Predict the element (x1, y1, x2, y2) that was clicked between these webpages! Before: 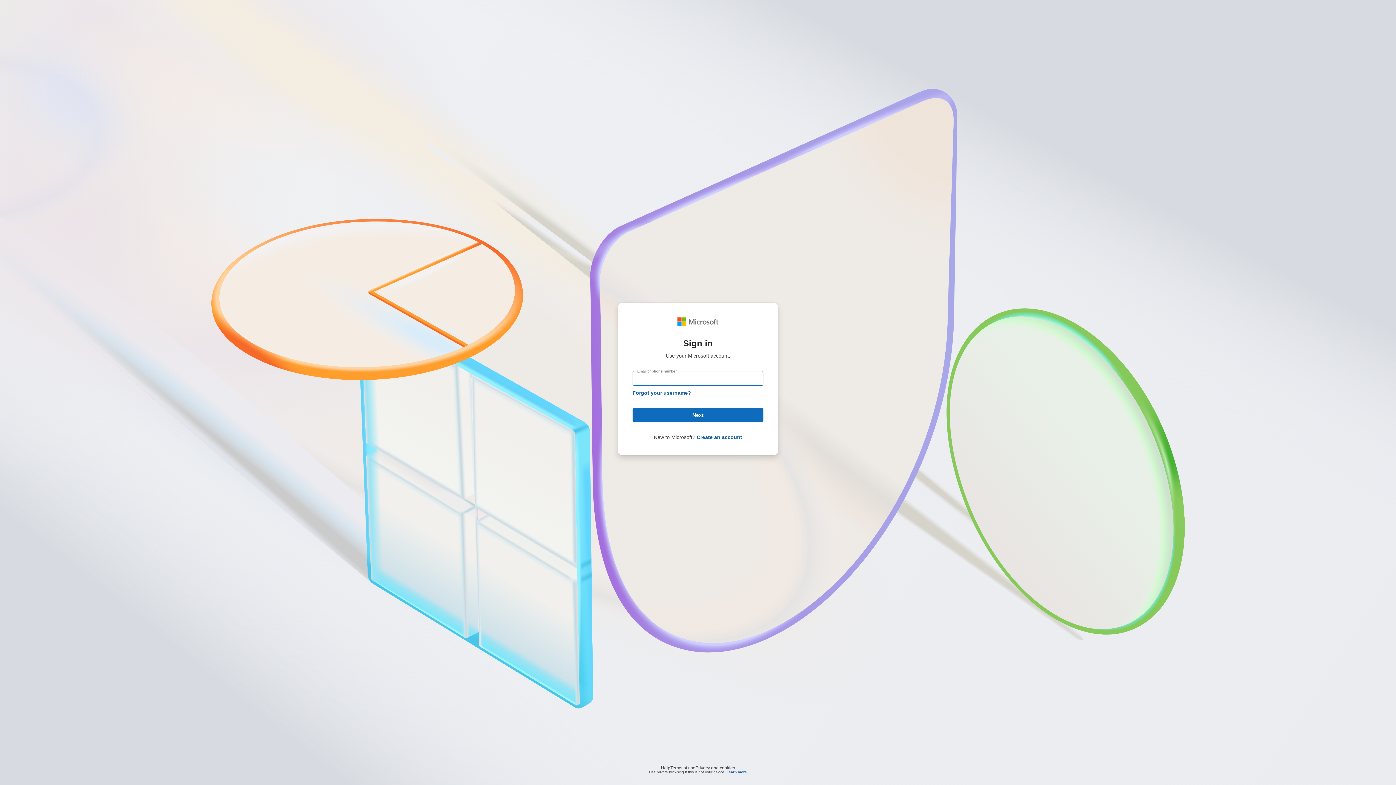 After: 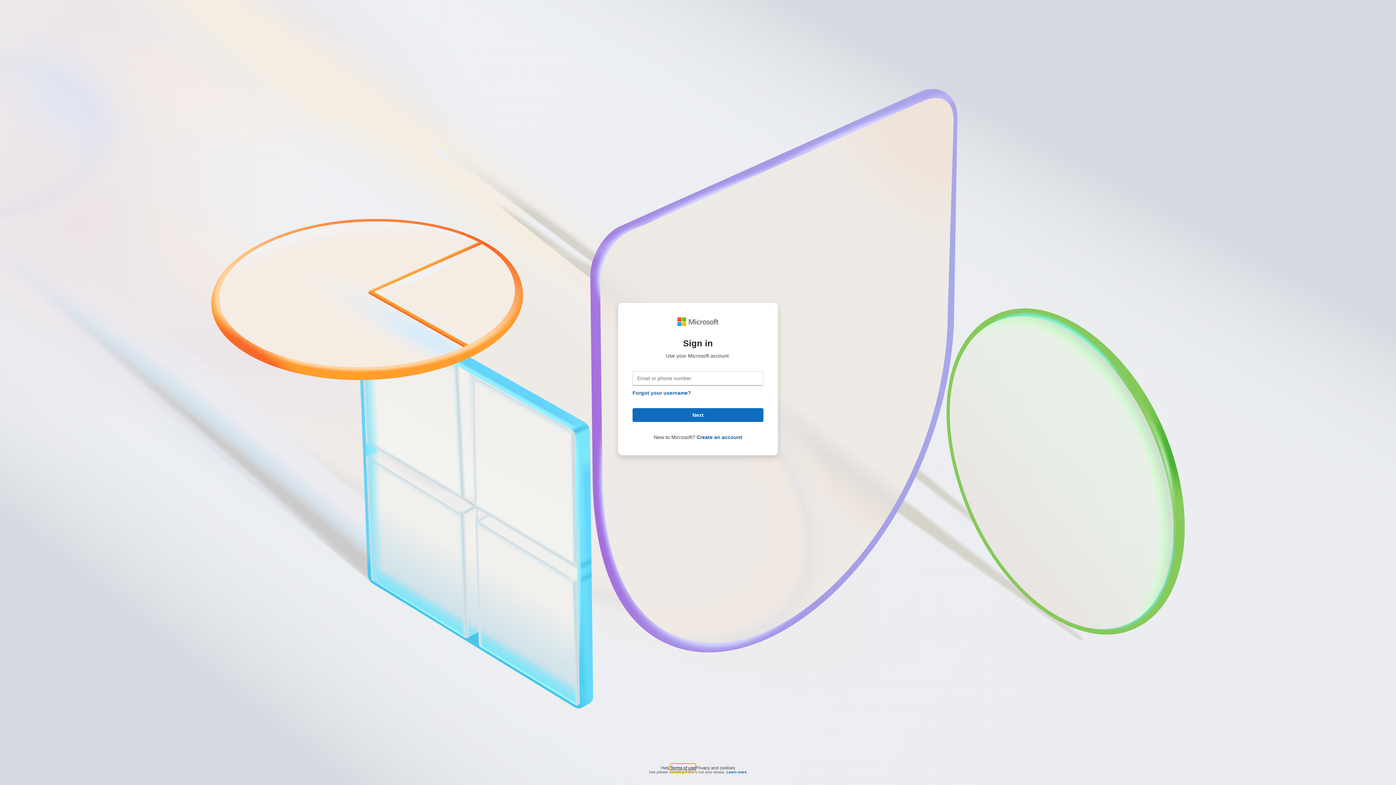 Action: bbox: (670, 764, 695, 768) label: Terms of use